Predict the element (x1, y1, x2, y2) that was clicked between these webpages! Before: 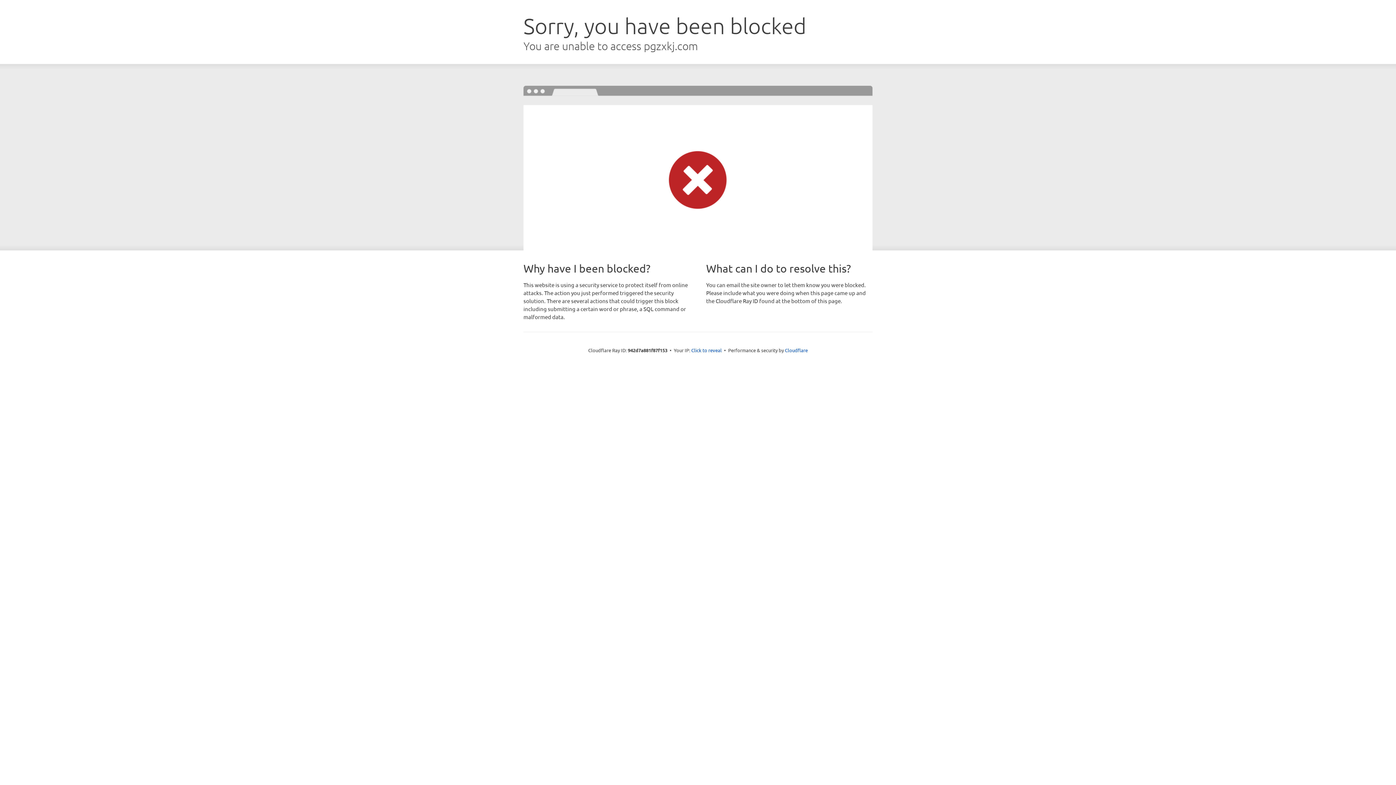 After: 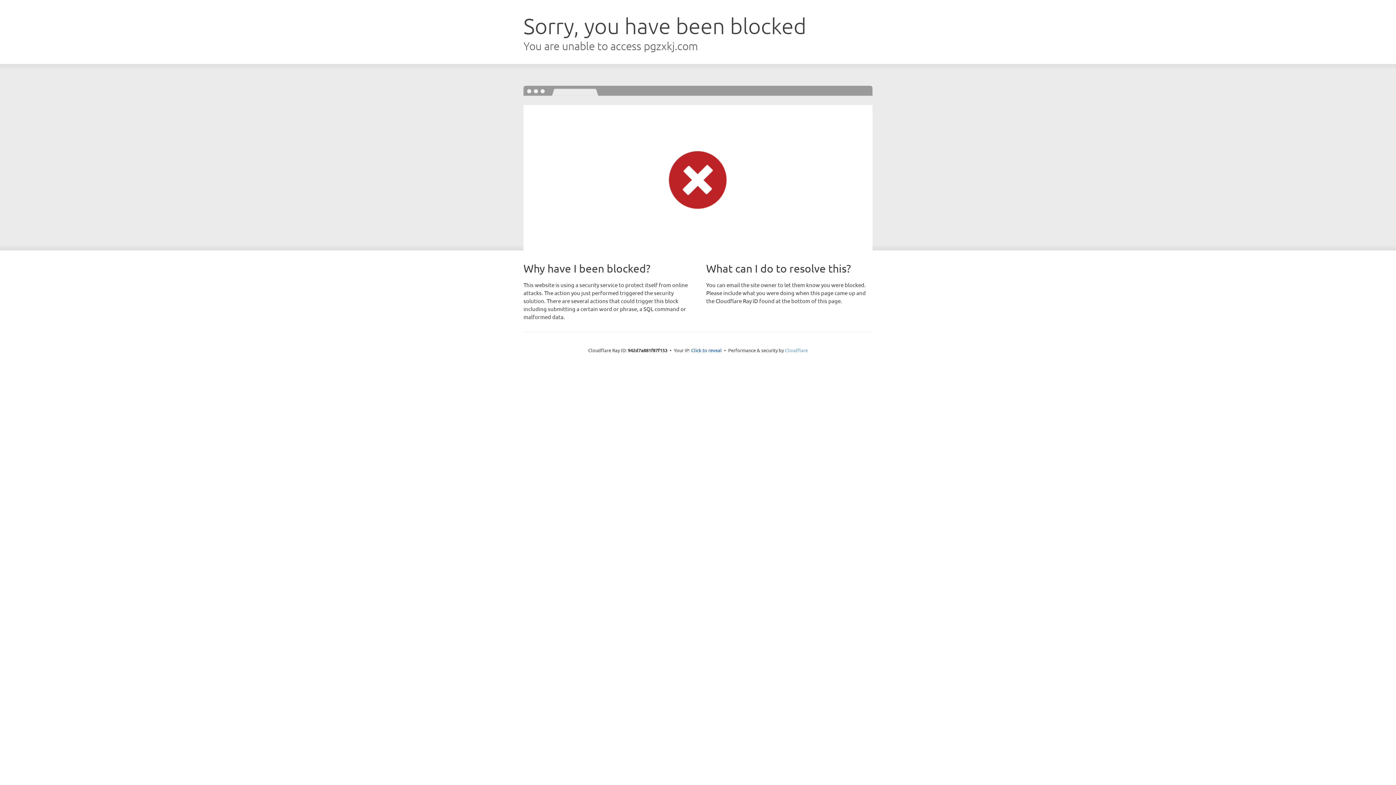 Action: label: Cloudflare bbox: (785, 347, 808, 353)